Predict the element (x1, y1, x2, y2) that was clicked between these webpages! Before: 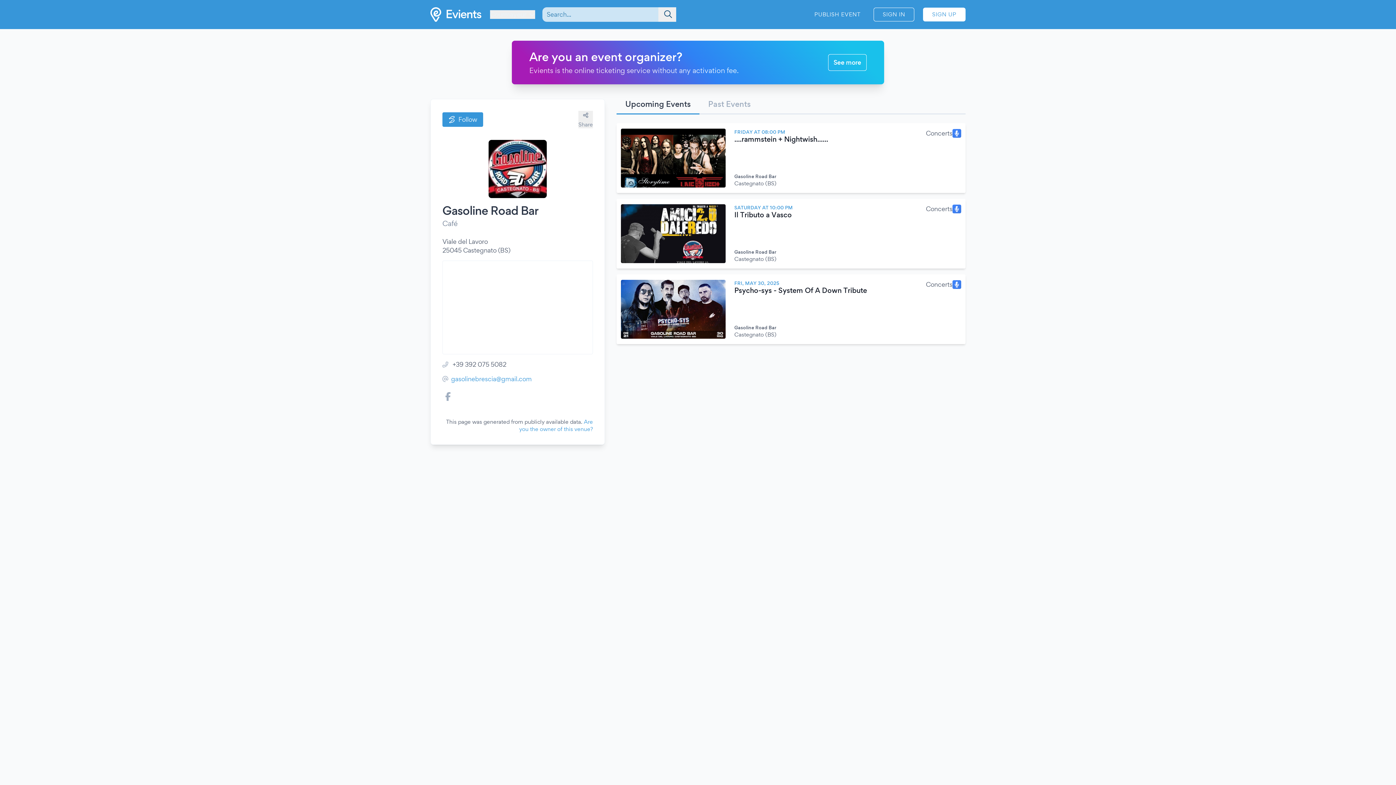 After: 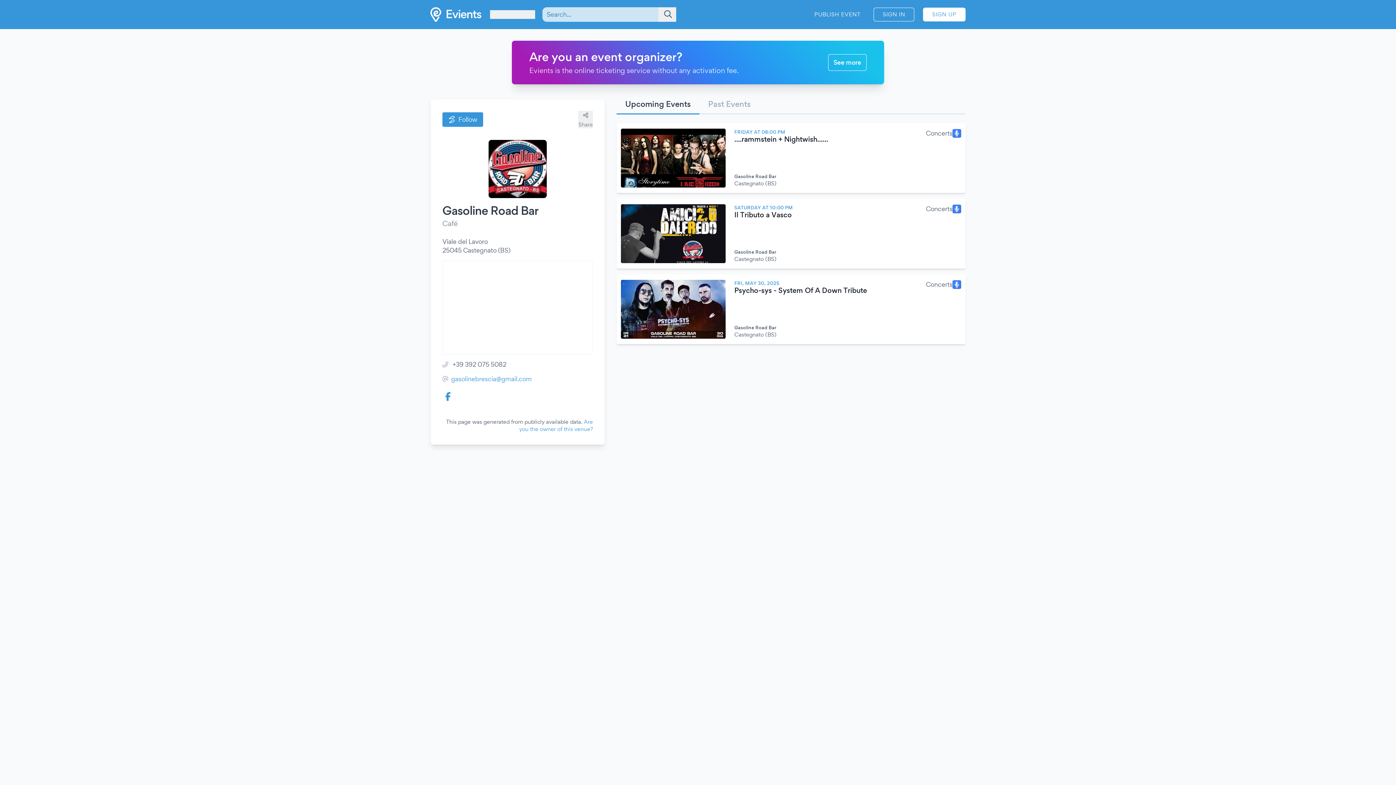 Action: bbox: (442, 389, 453, 404)